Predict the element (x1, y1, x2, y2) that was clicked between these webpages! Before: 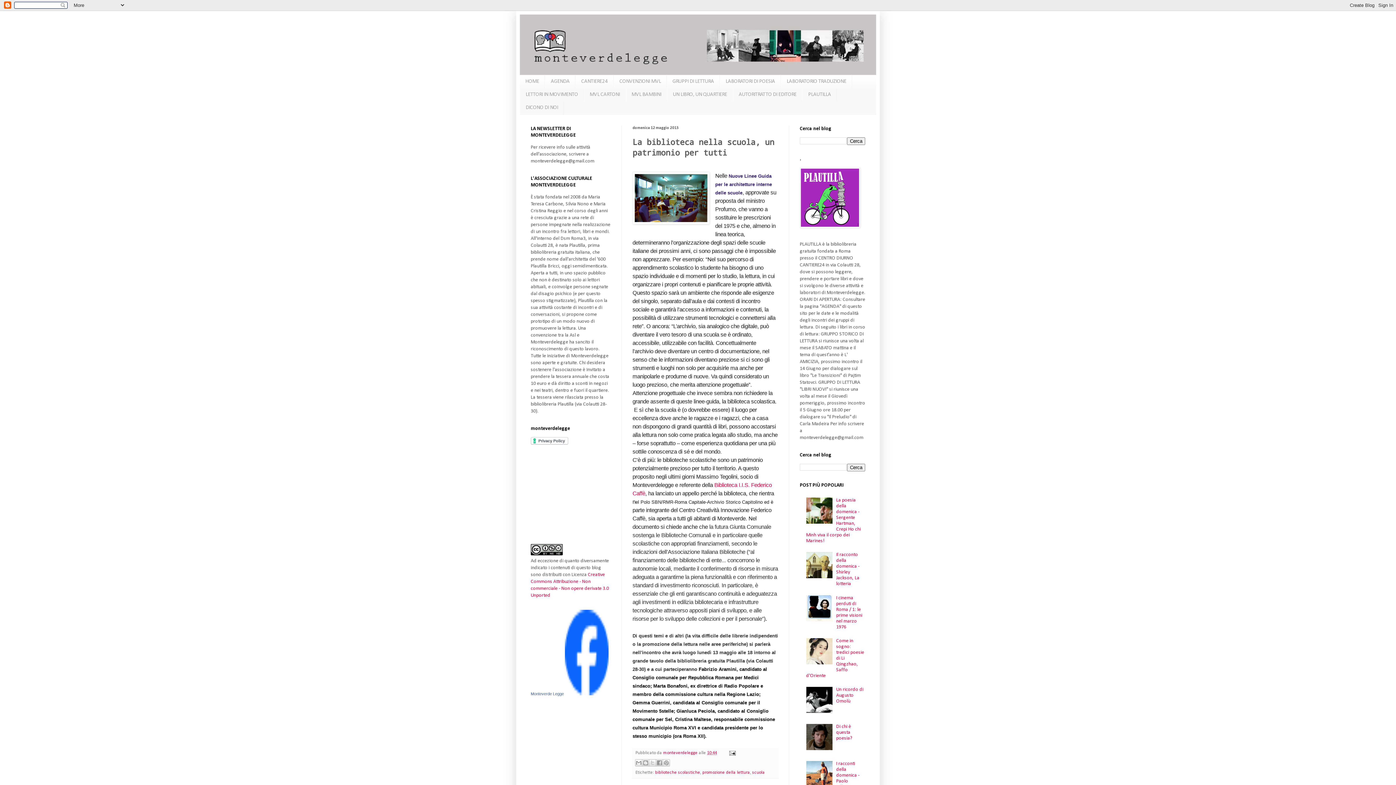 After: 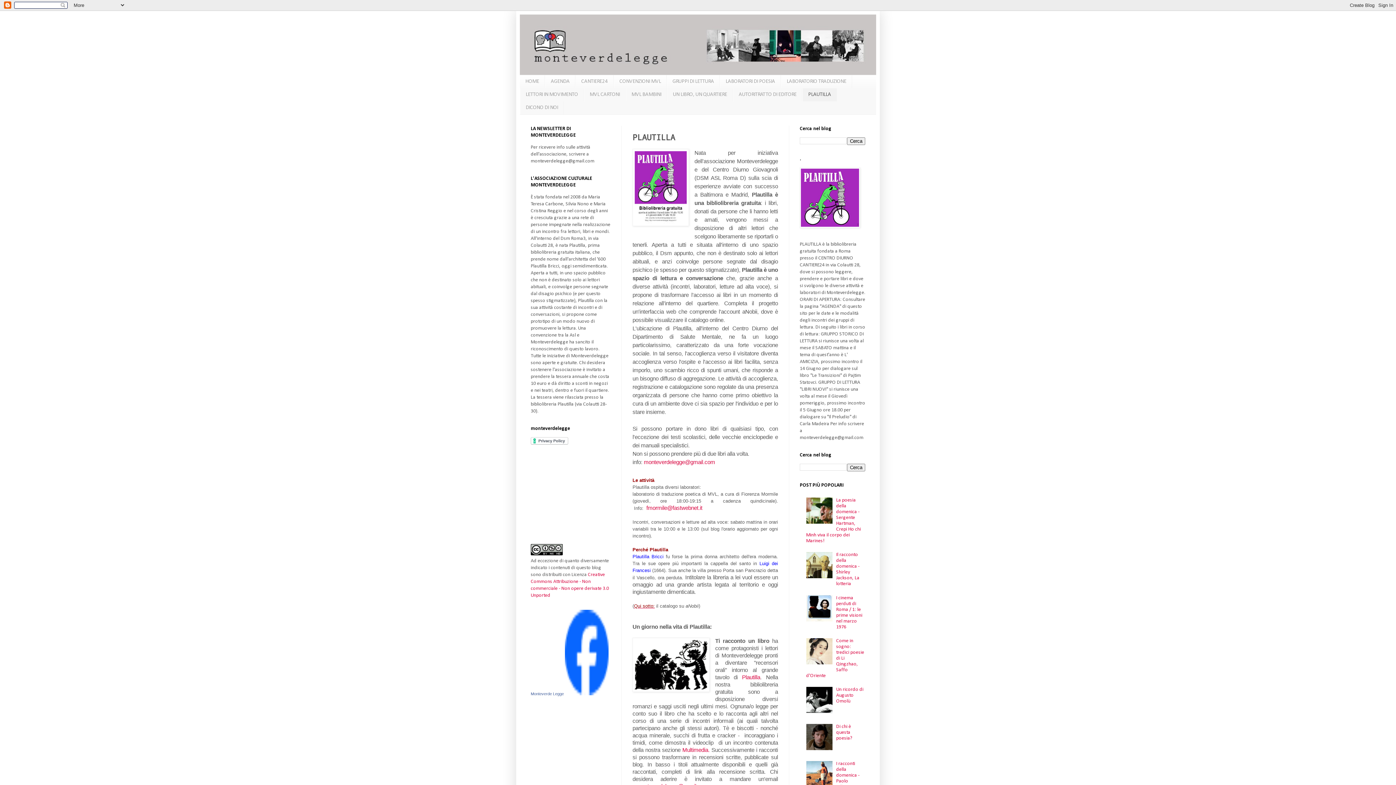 Action: bbox: (802, 88, 837, 101) label: PLAUTILLA